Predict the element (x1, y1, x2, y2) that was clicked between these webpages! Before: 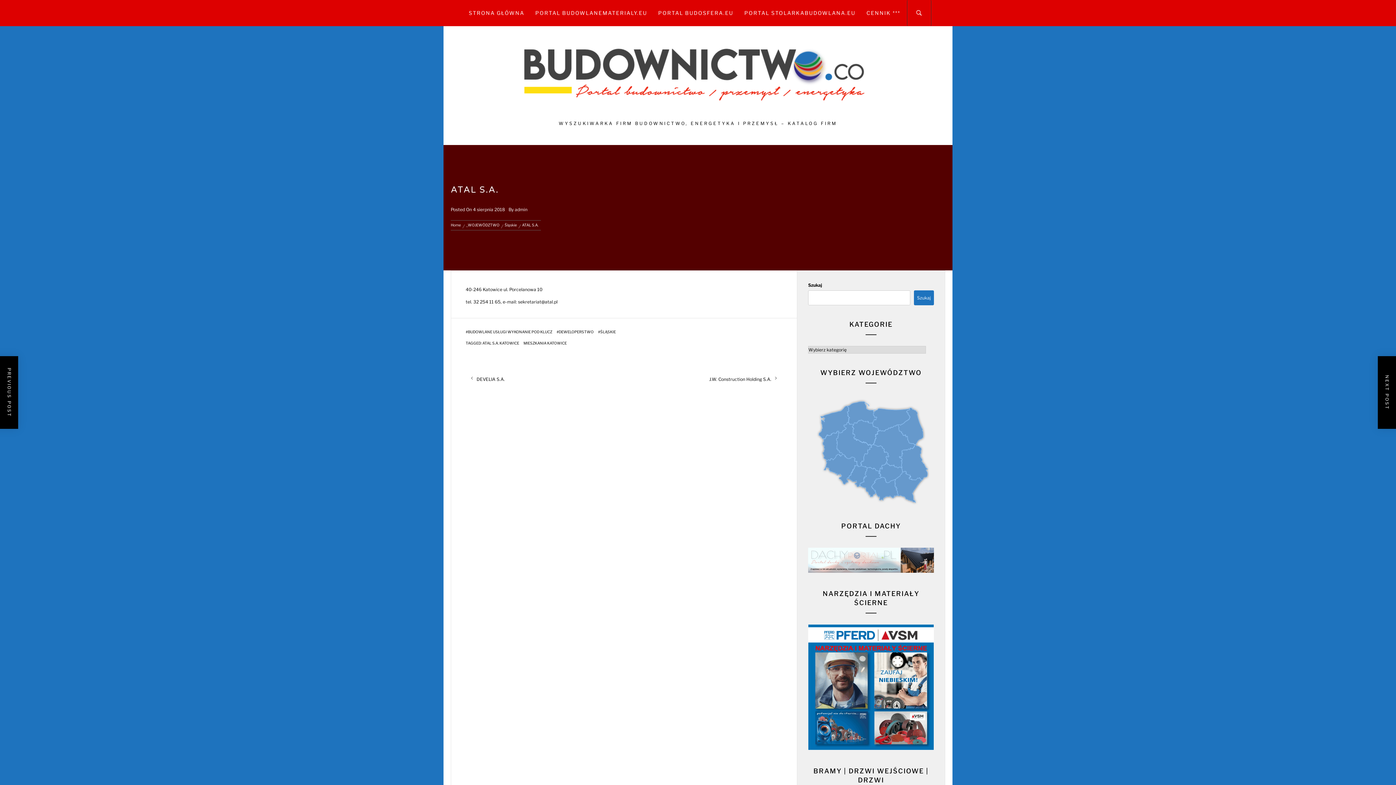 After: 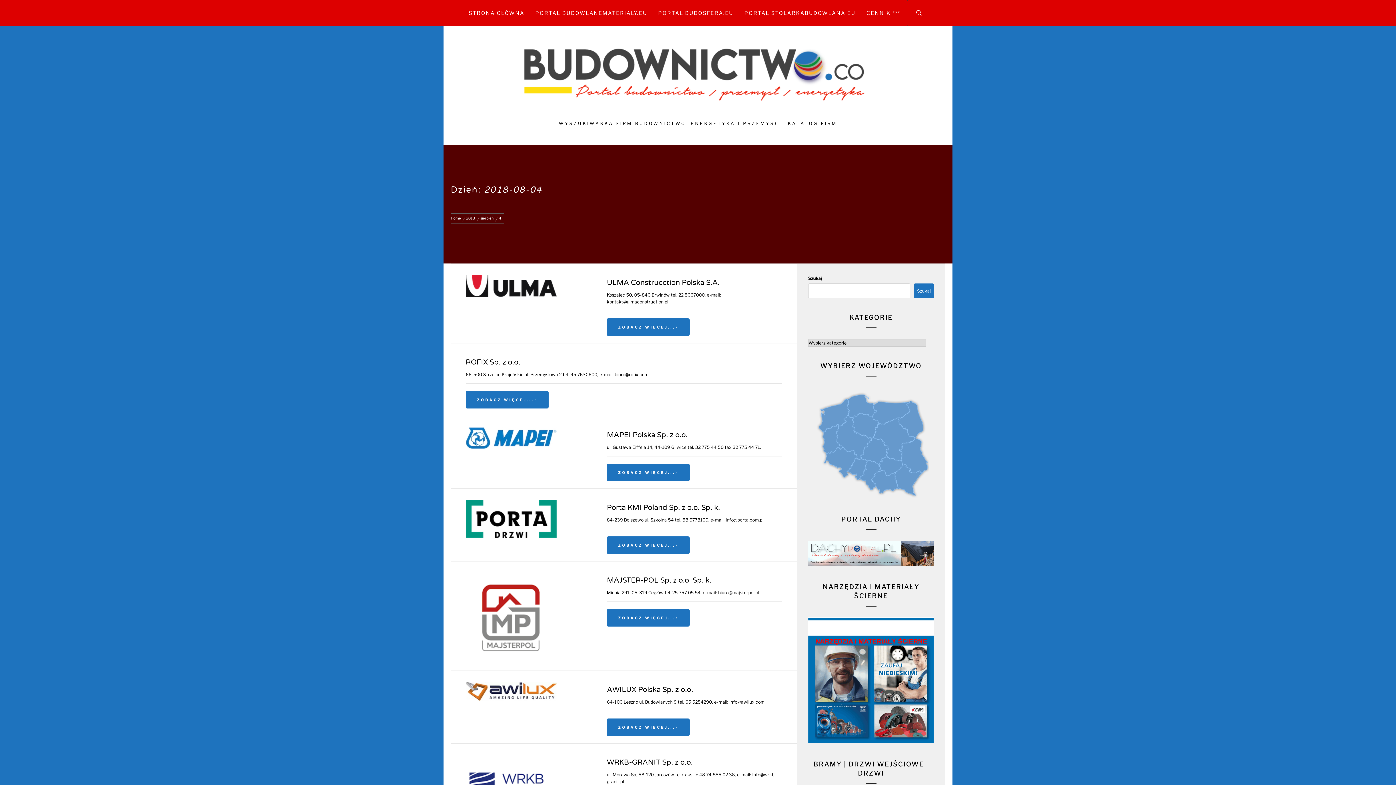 Action: bbox: (473, 206, 505, 212) label: 4 sierpnia 2018